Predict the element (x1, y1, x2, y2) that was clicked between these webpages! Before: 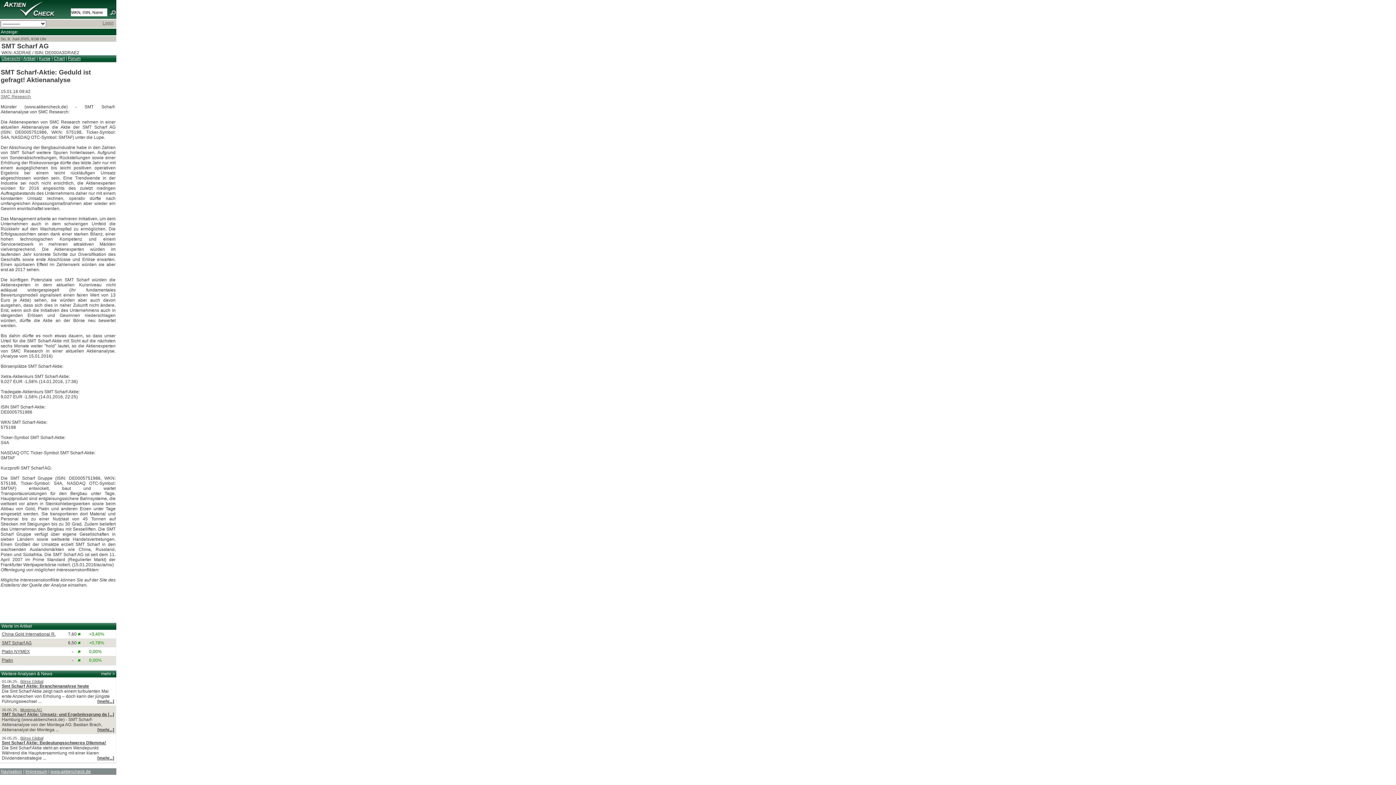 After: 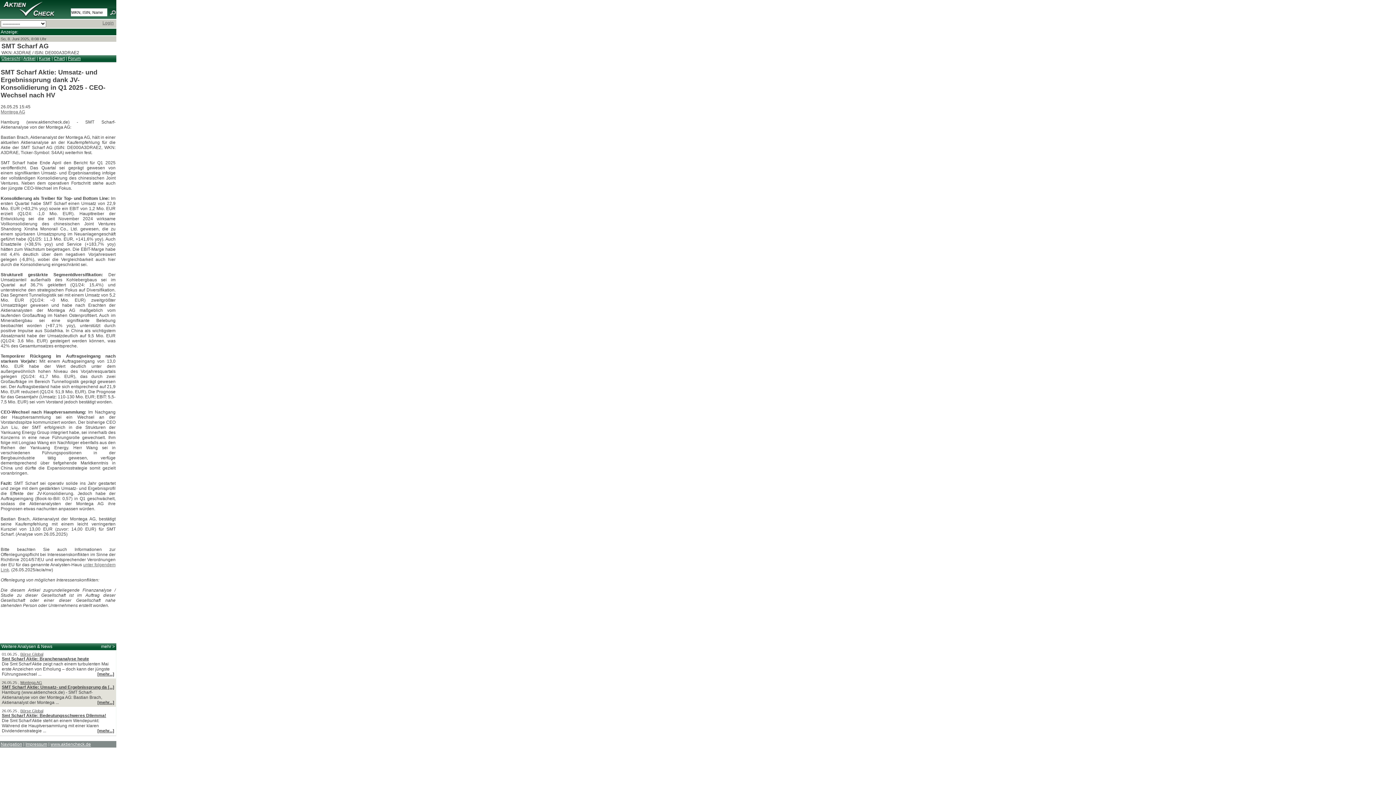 Action: label: [mehr...] bbox: (97, 727, 114, 732)